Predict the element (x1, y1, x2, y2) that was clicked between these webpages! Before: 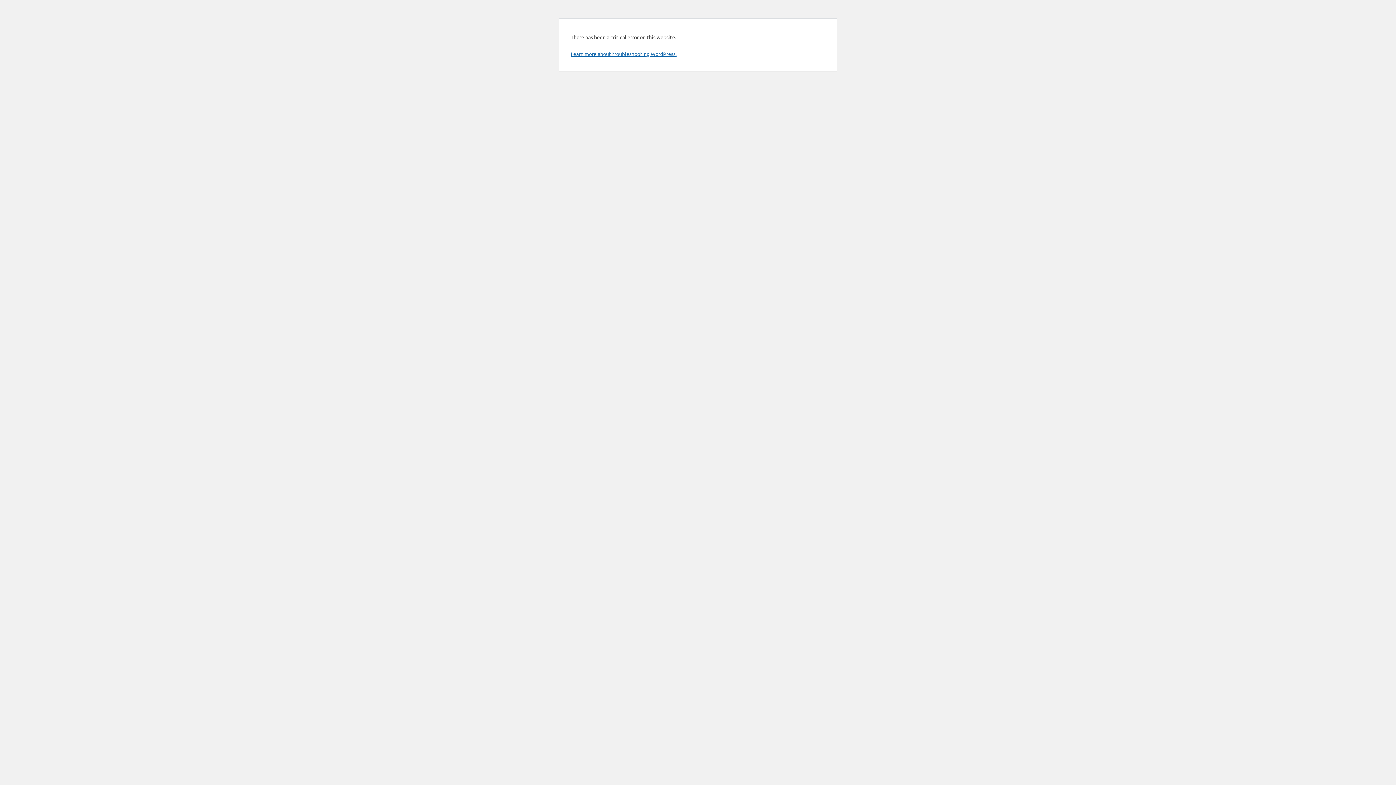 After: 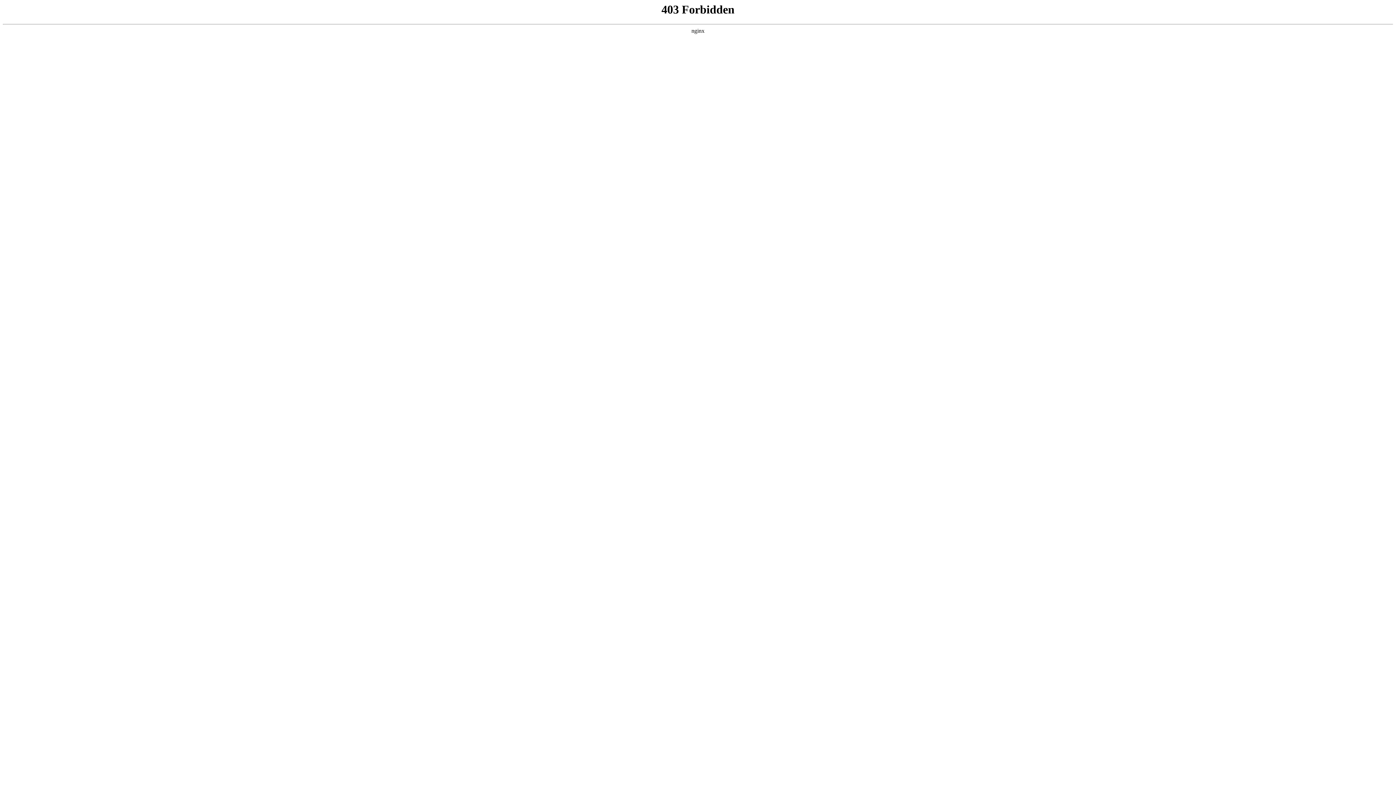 Action: label: Learn more about troubleshooting WordPress. bbox: (570, 50, 676, 57)